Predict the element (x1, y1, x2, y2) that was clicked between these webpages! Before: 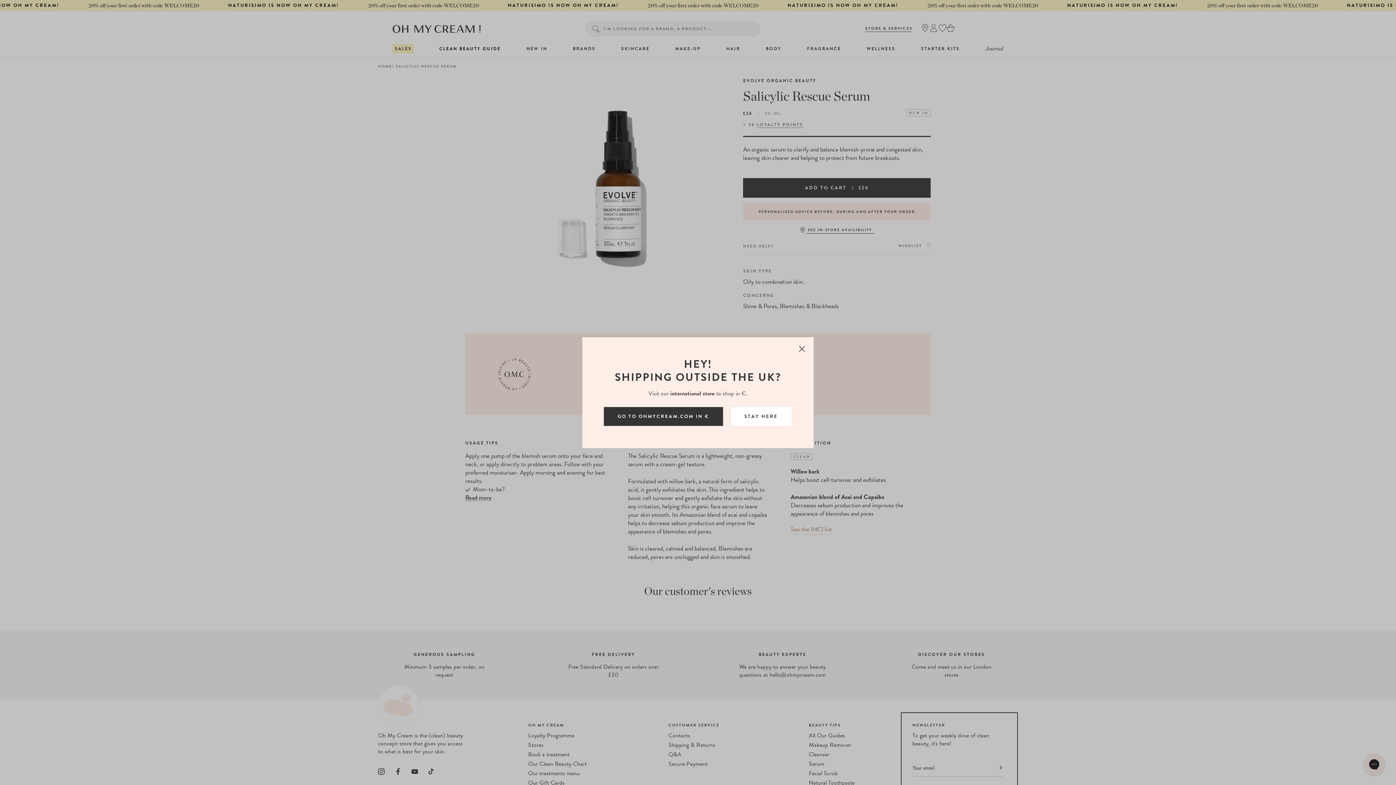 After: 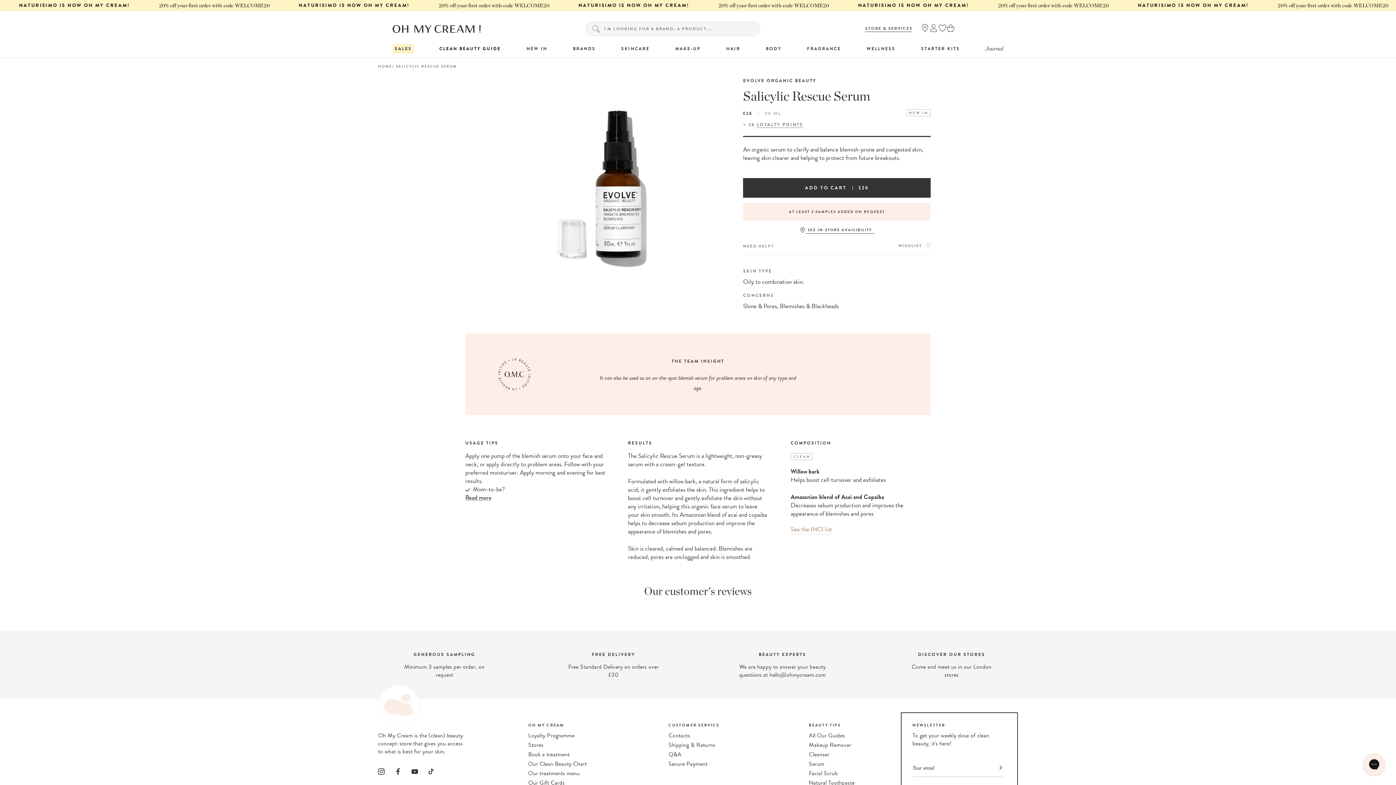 Action: bbox: (730, 406, 792, 426) label: STAY HERE